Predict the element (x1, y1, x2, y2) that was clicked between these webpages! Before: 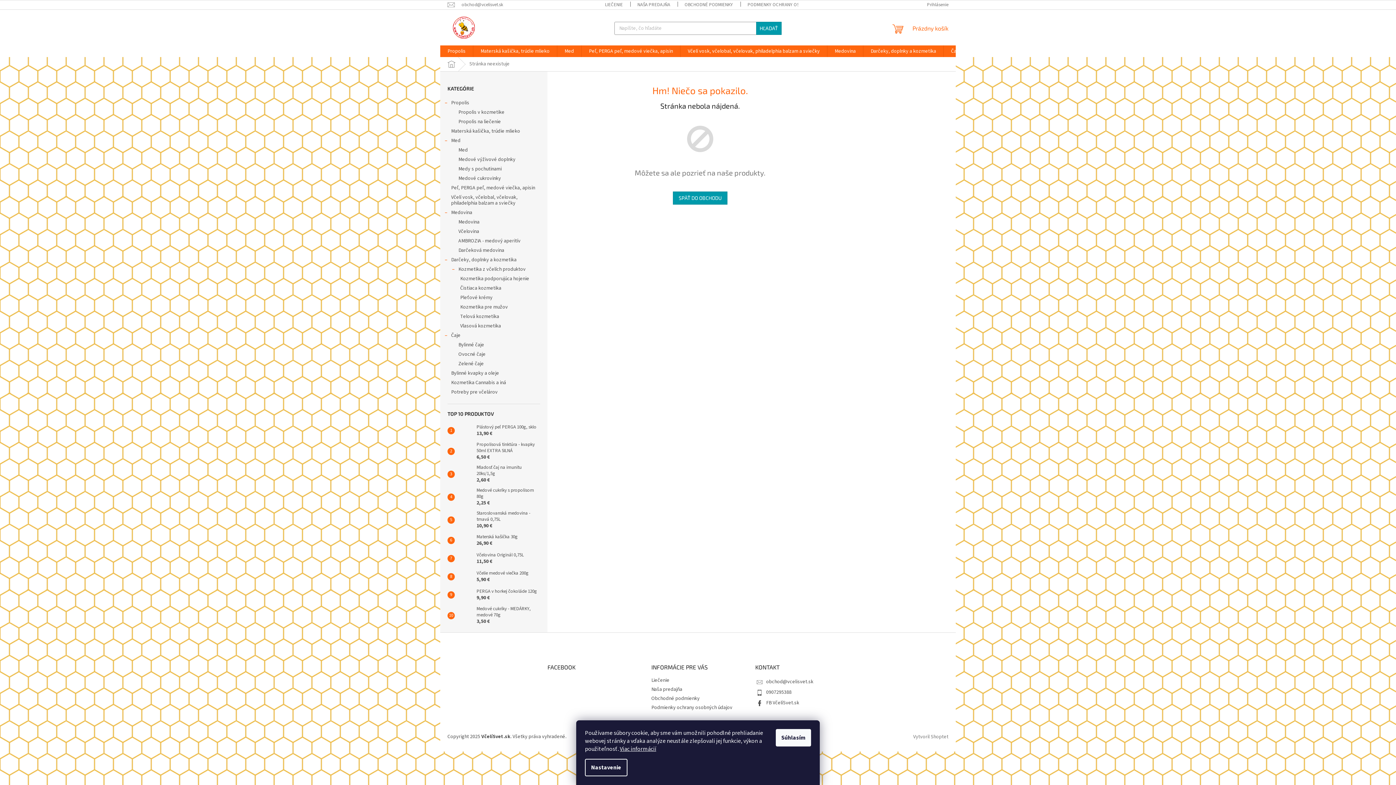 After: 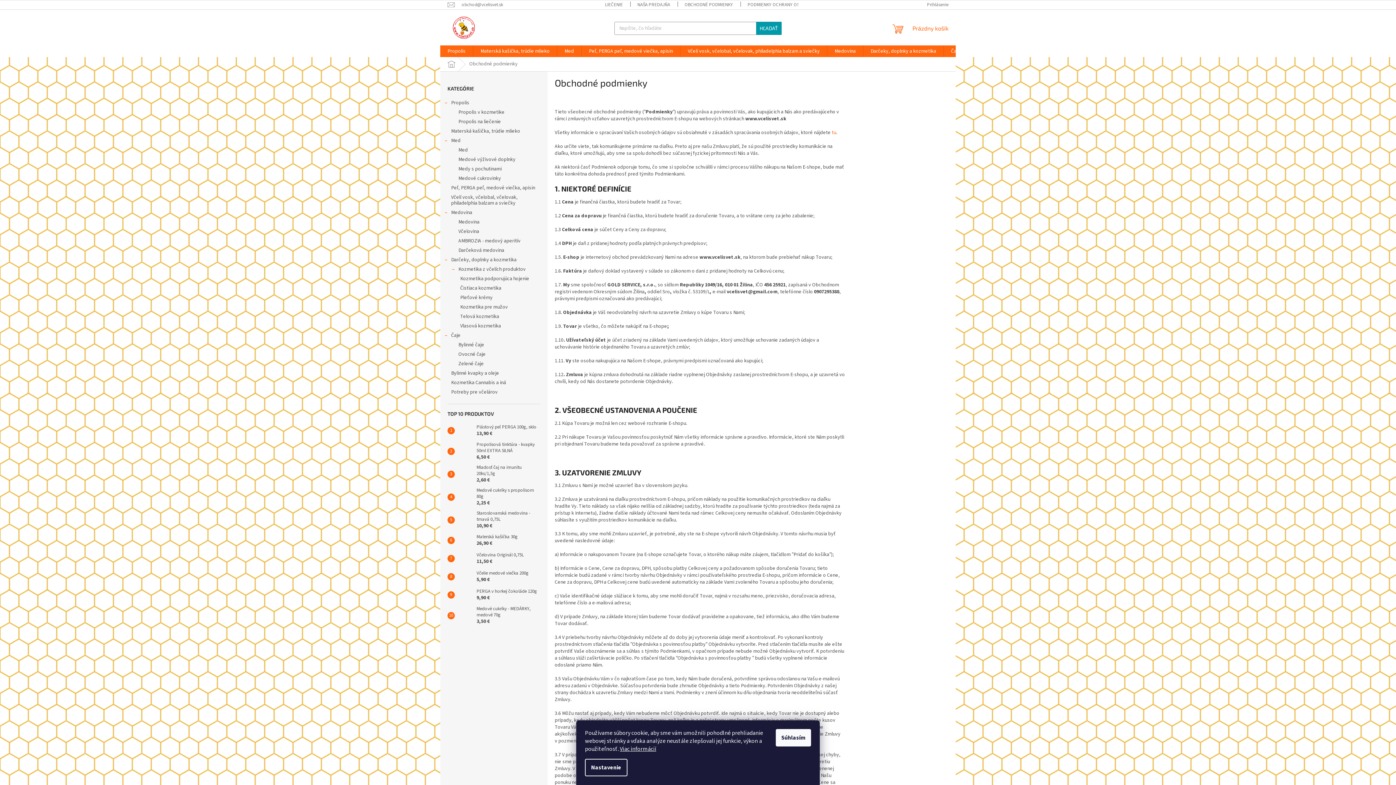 Action: bbox: (677, 0, 740, 9) label: OBCHODNÉ PODMIENKY